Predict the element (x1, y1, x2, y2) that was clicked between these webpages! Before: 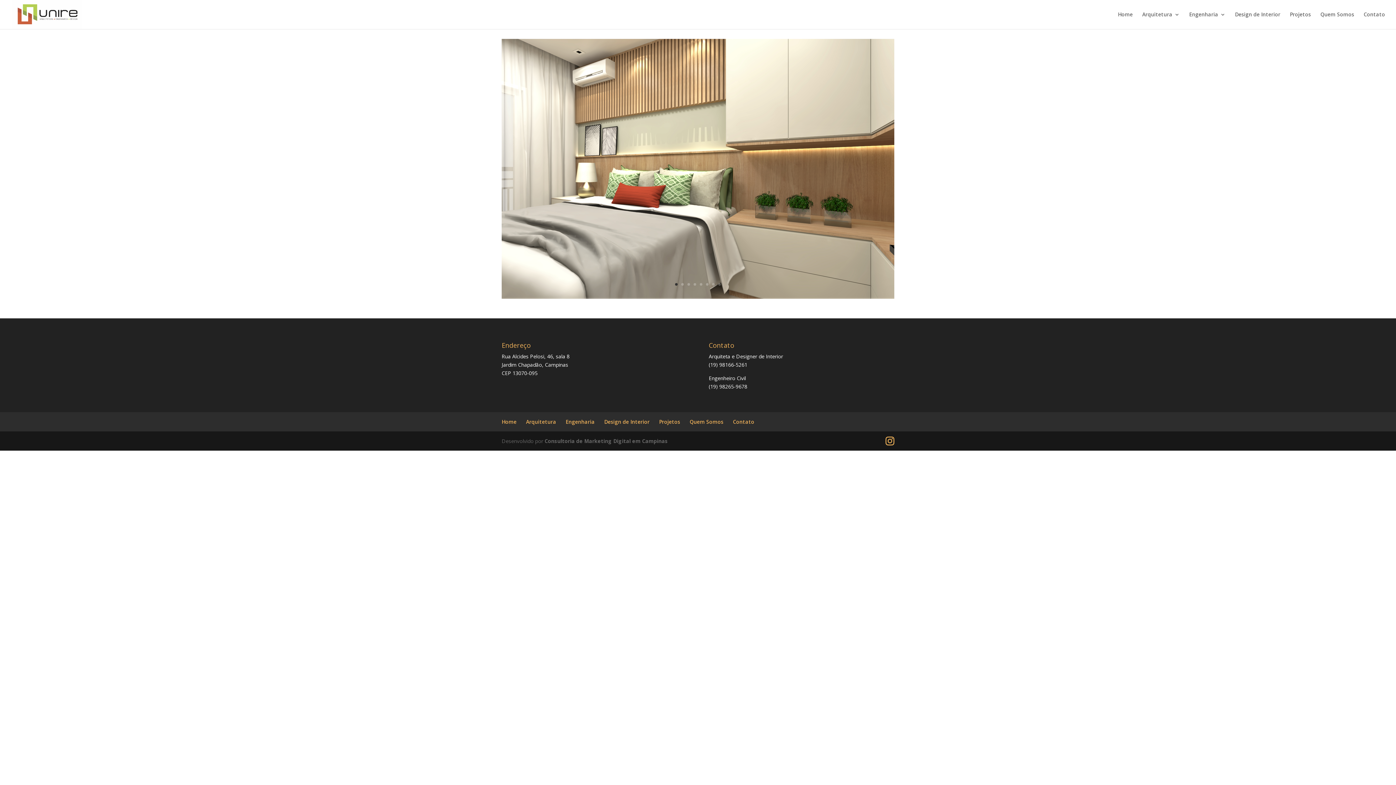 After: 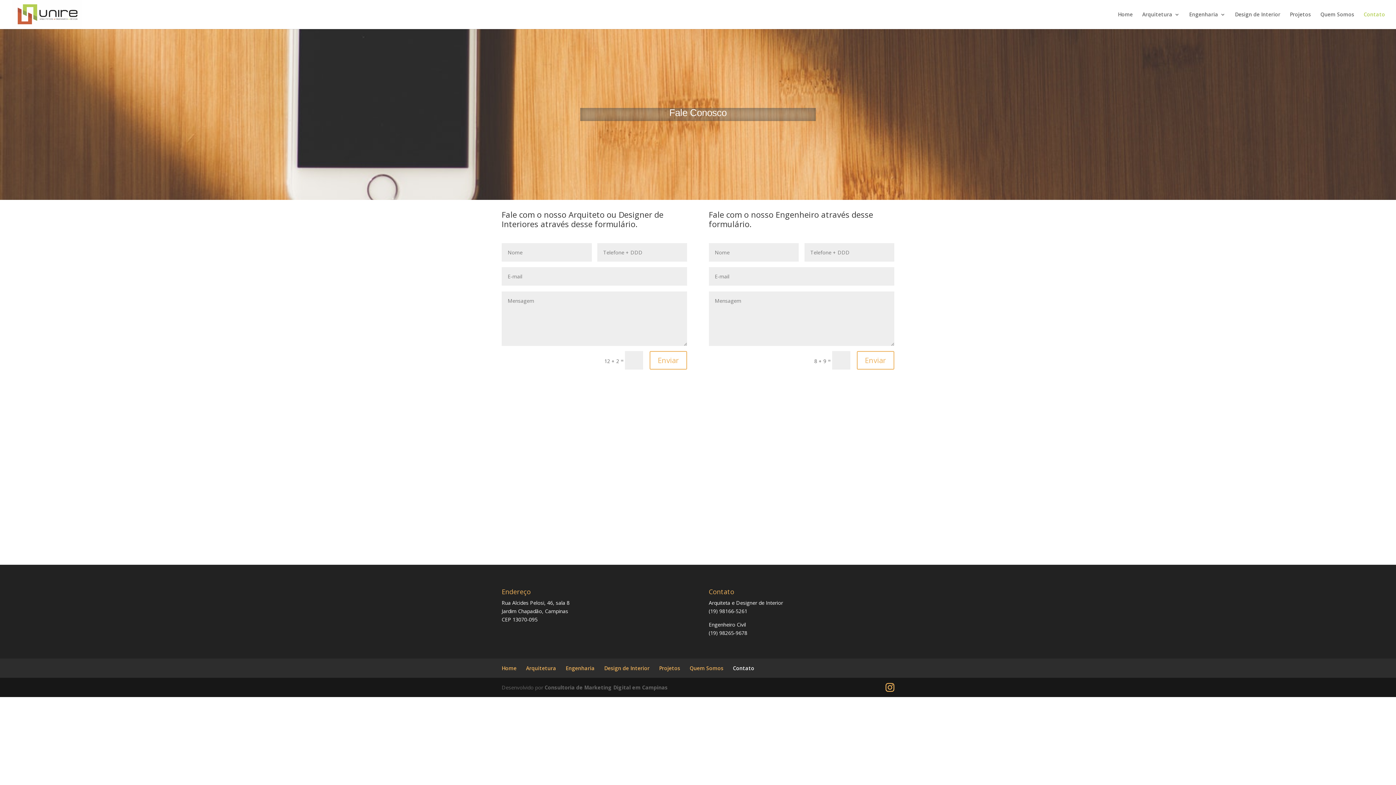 Action: bbox: (733, 418, 754, 425) label: Contato